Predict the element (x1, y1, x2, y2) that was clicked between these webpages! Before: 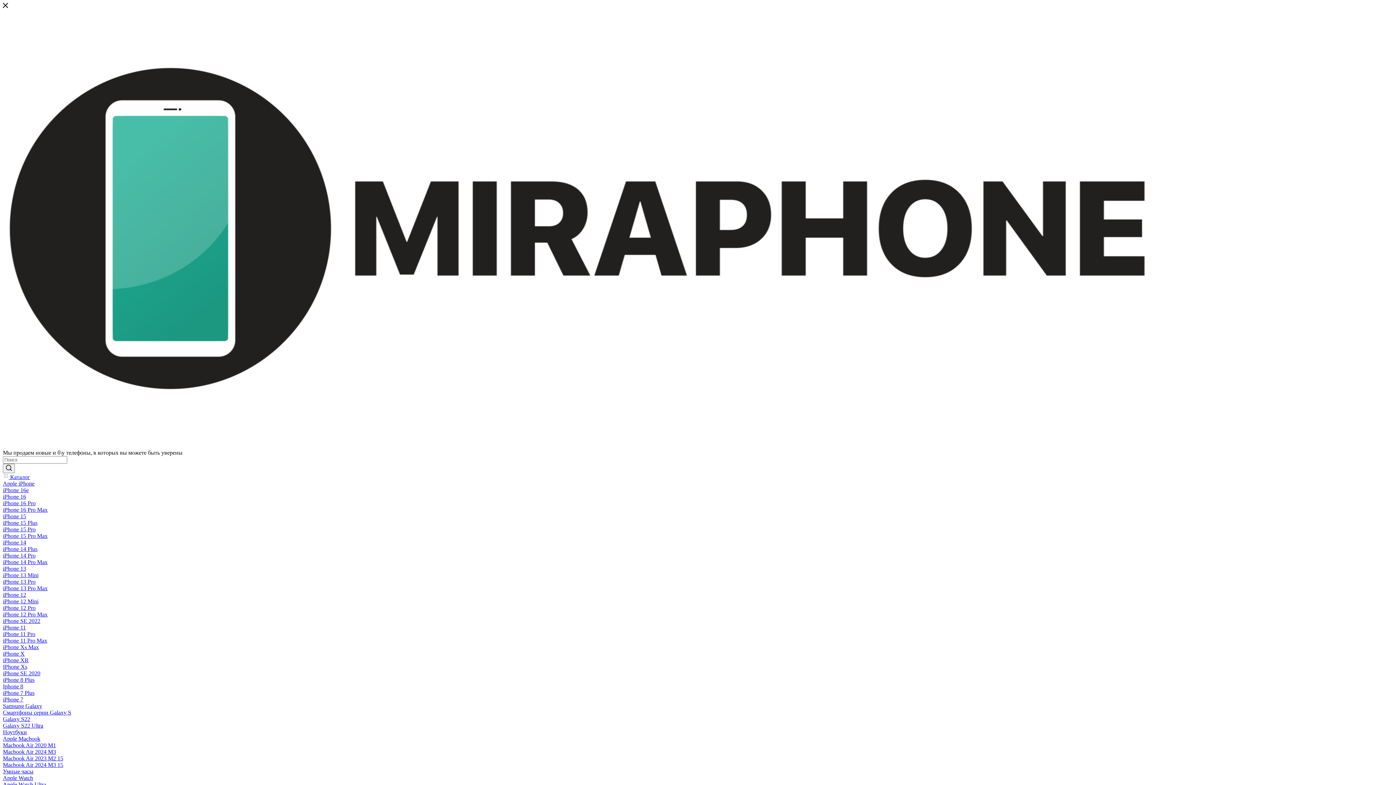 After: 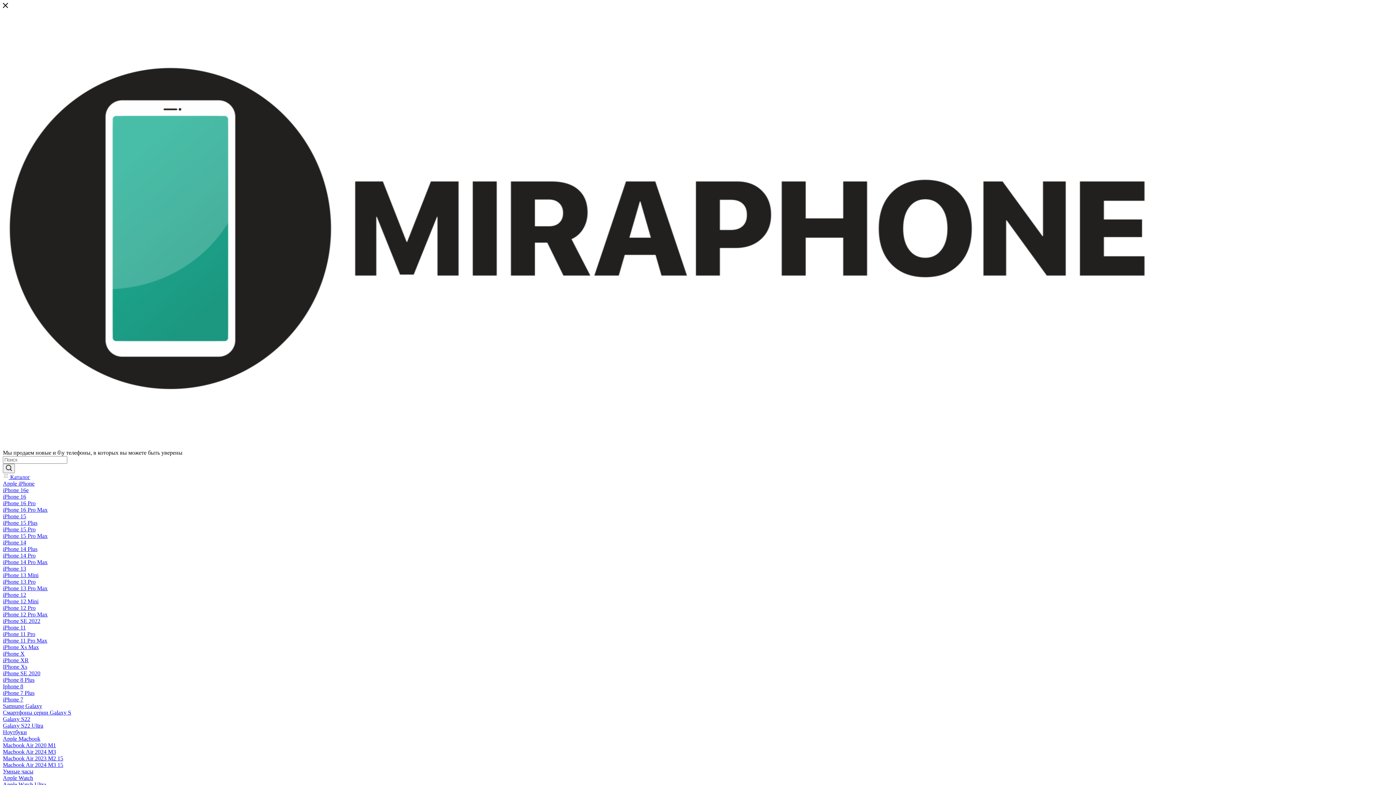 Action: bbox: (2, 624, 25, 630) label: iPhone 11